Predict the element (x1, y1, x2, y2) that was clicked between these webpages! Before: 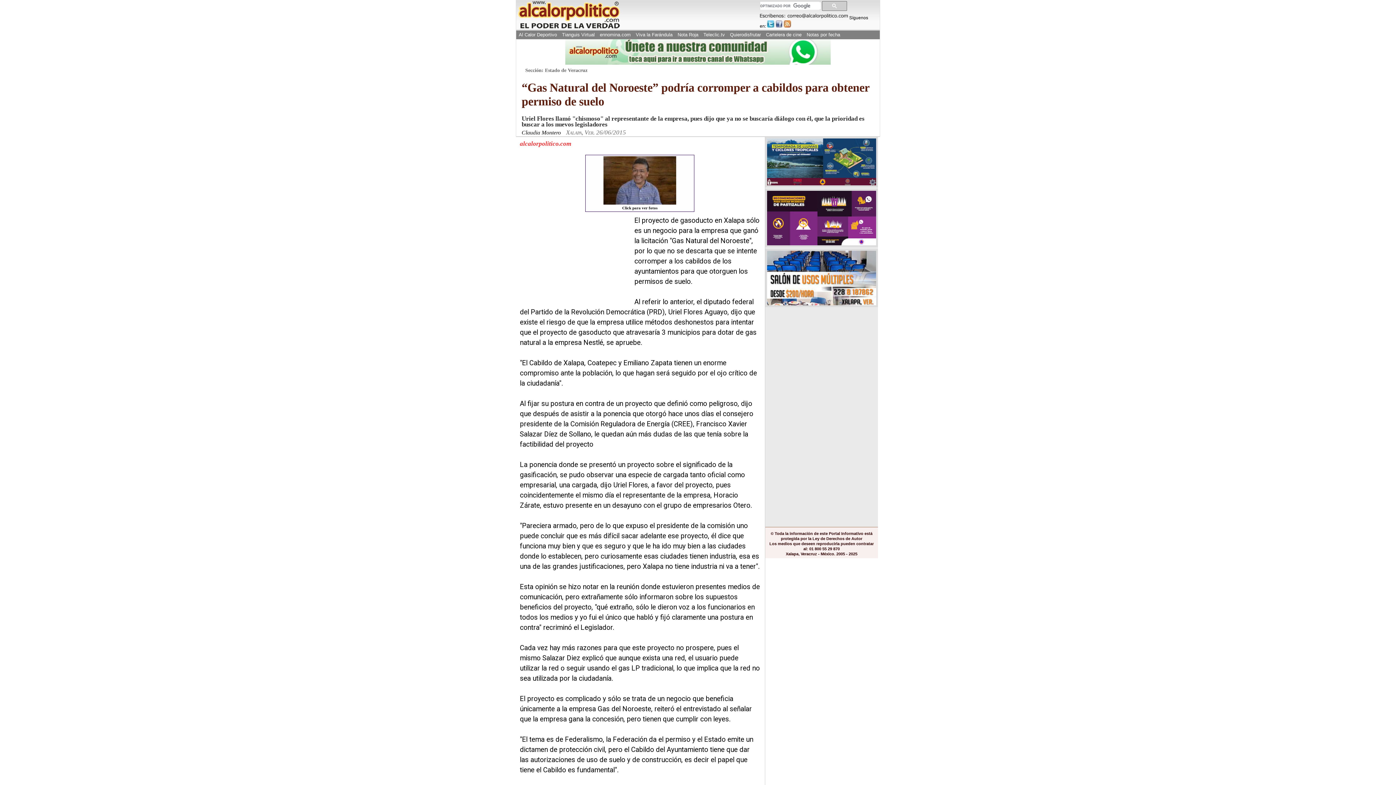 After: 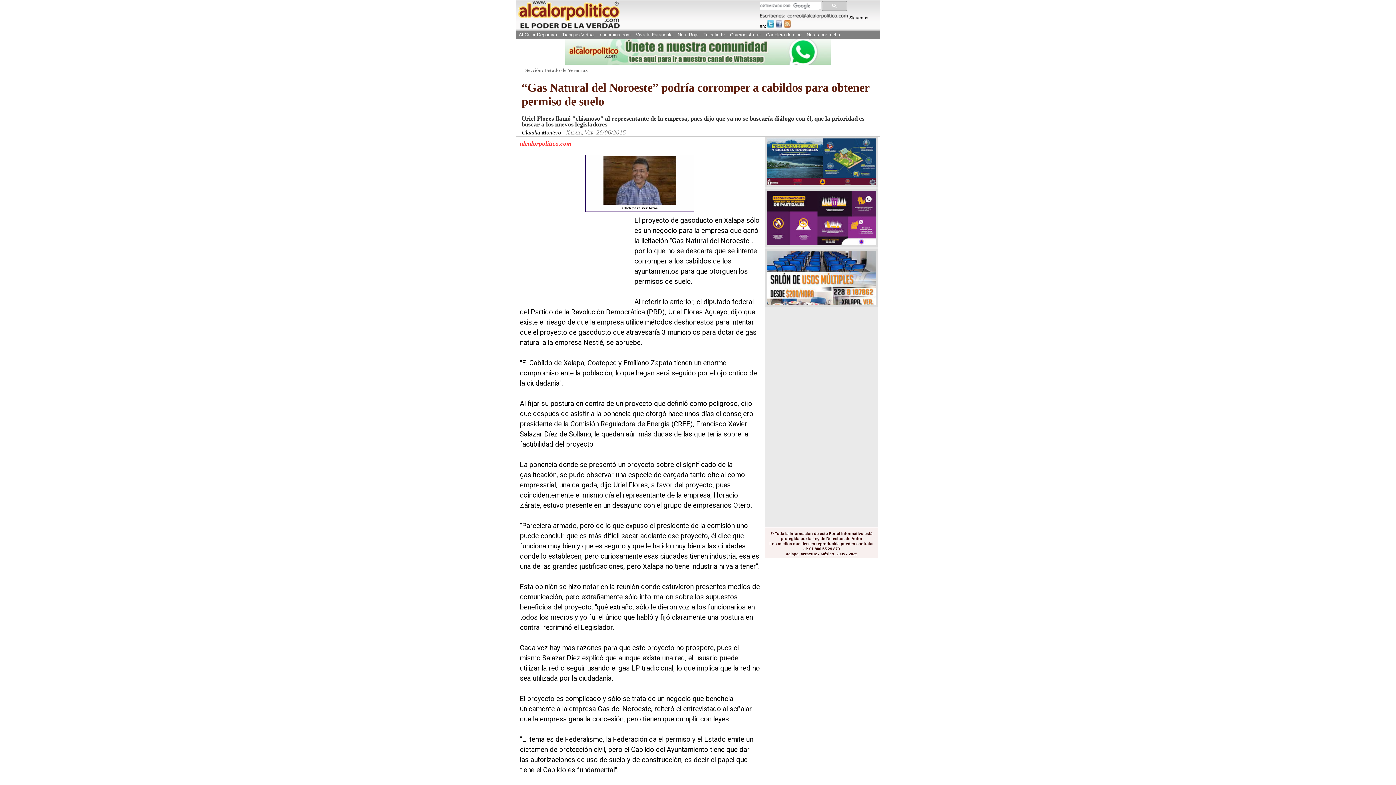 Action: bbox: (765, 249, 878, 307)